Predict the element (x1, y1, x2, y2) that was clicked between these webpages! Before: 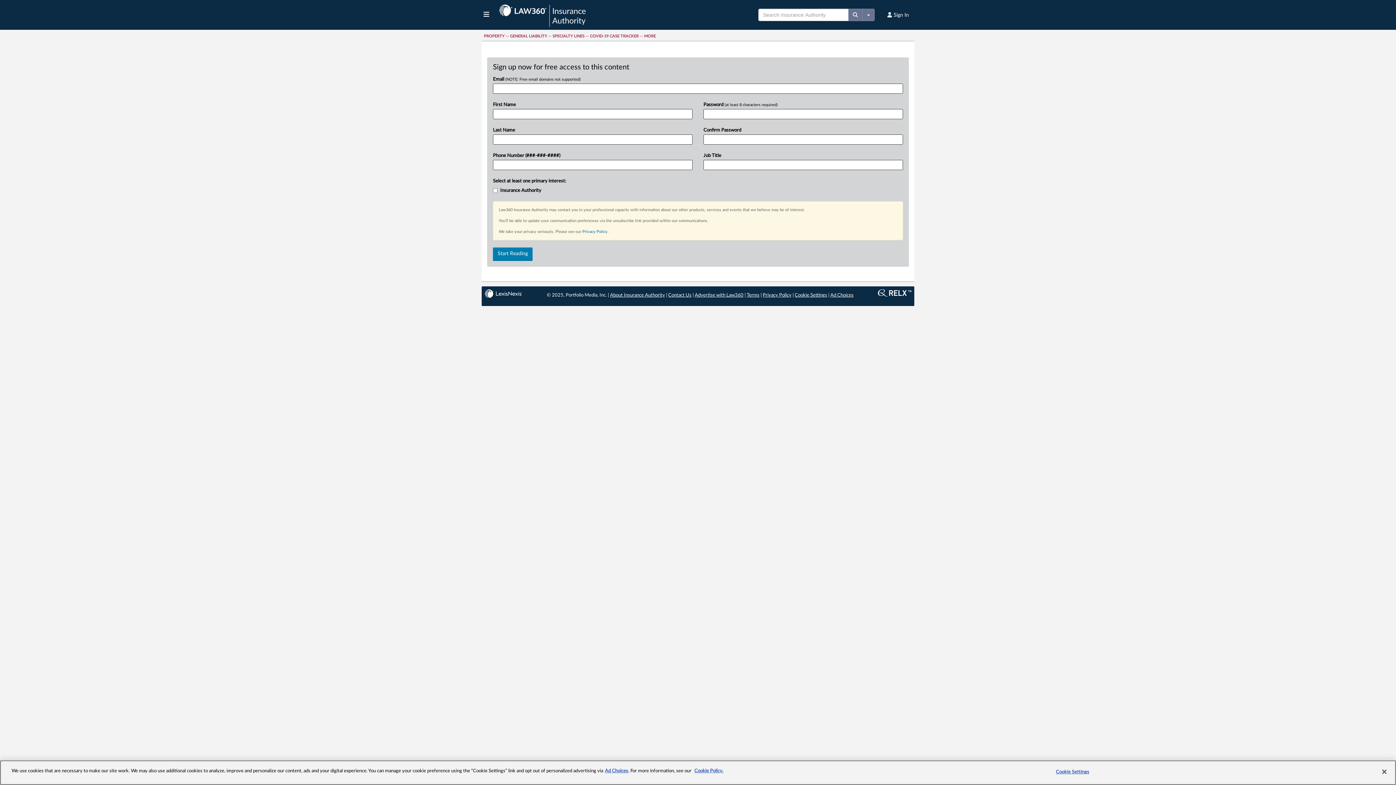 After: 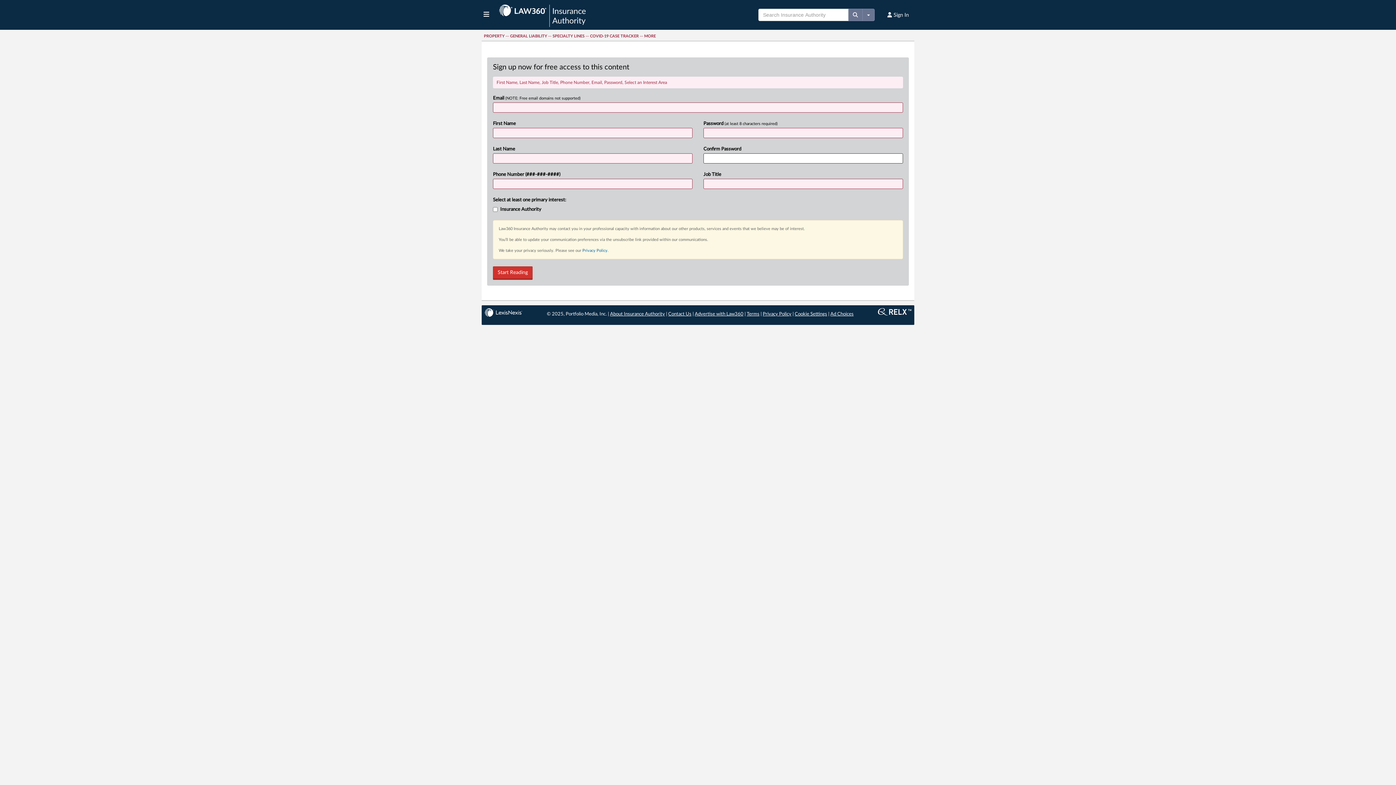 Action: label: Start Reading bbox: (493, 247, 532, 261)